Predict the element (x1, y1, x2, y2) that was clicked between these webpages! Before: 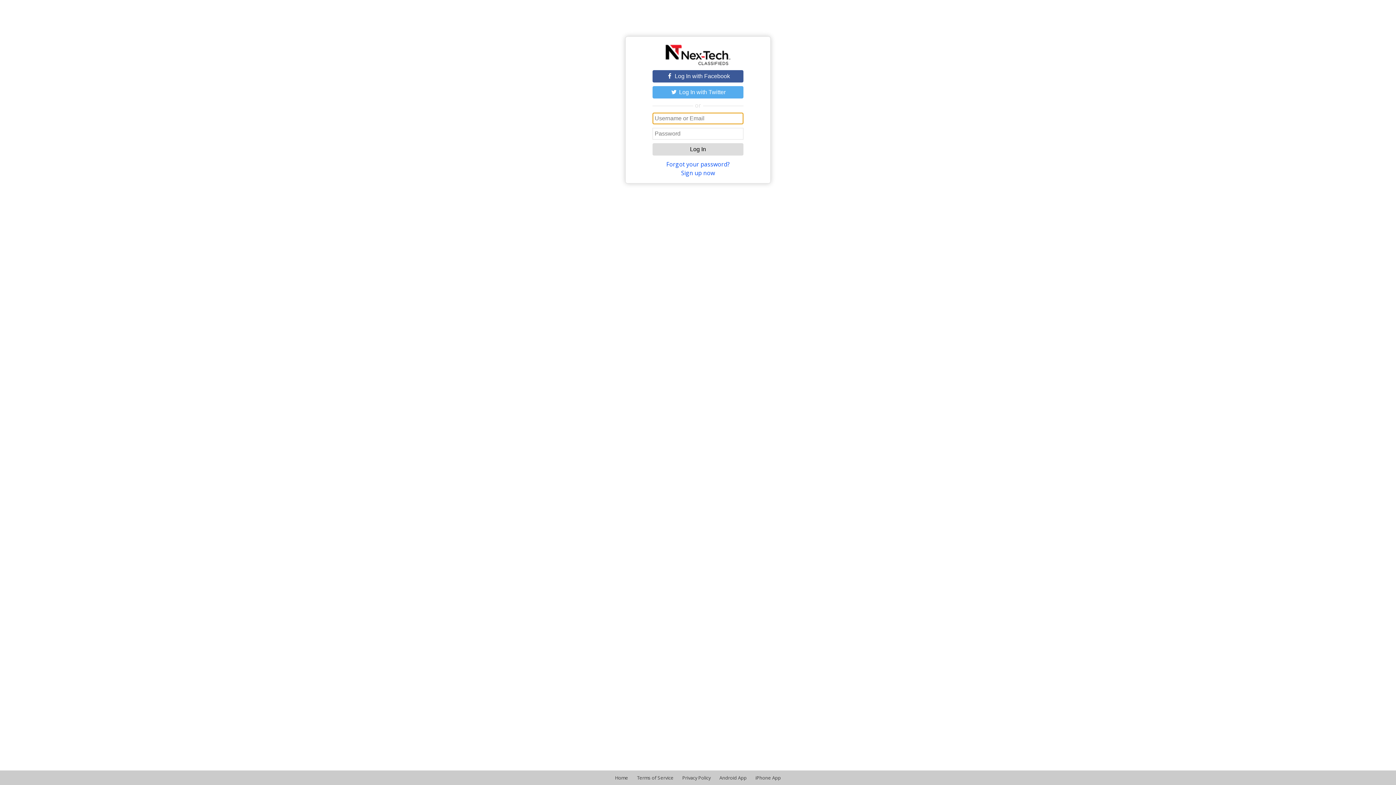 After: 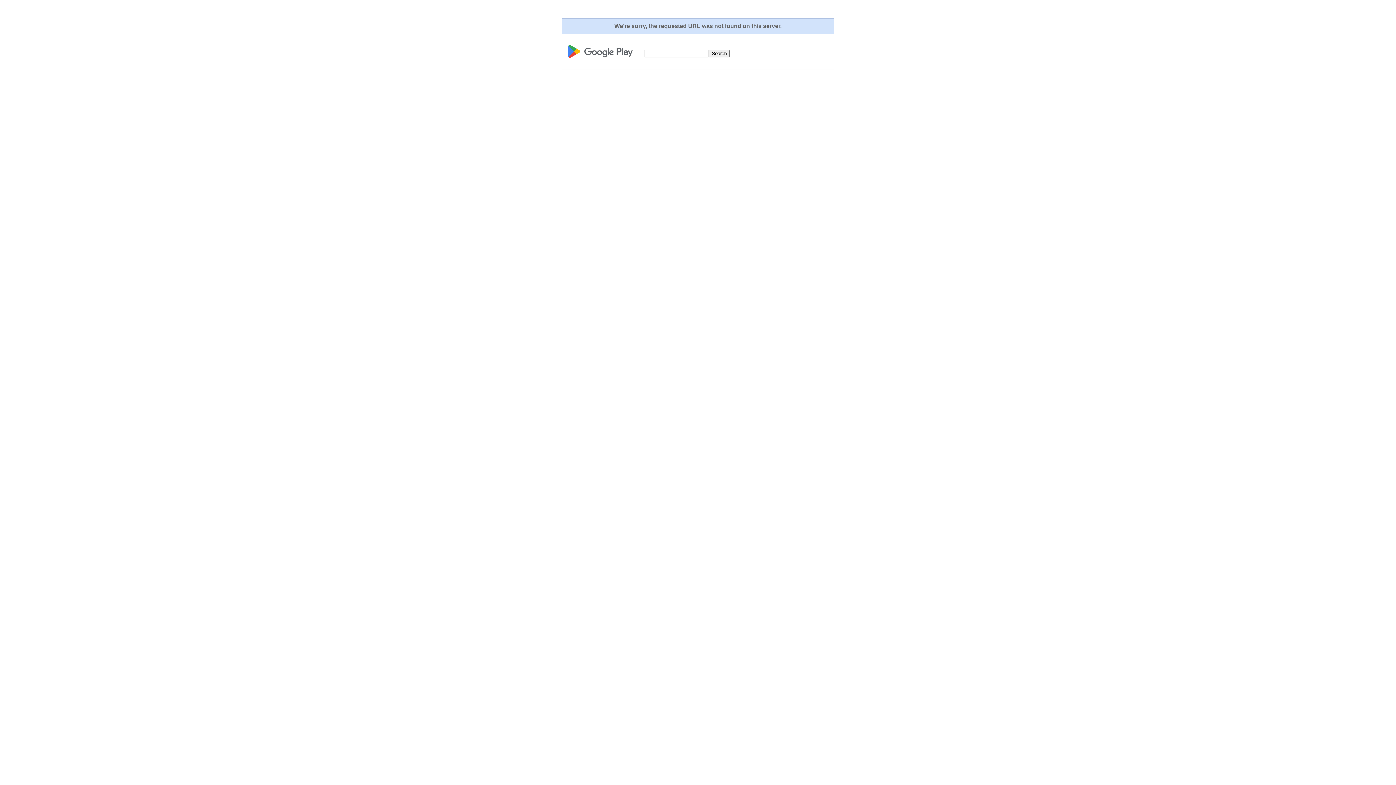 Action: label: Android App bbox: (719, 774, 746, 781)